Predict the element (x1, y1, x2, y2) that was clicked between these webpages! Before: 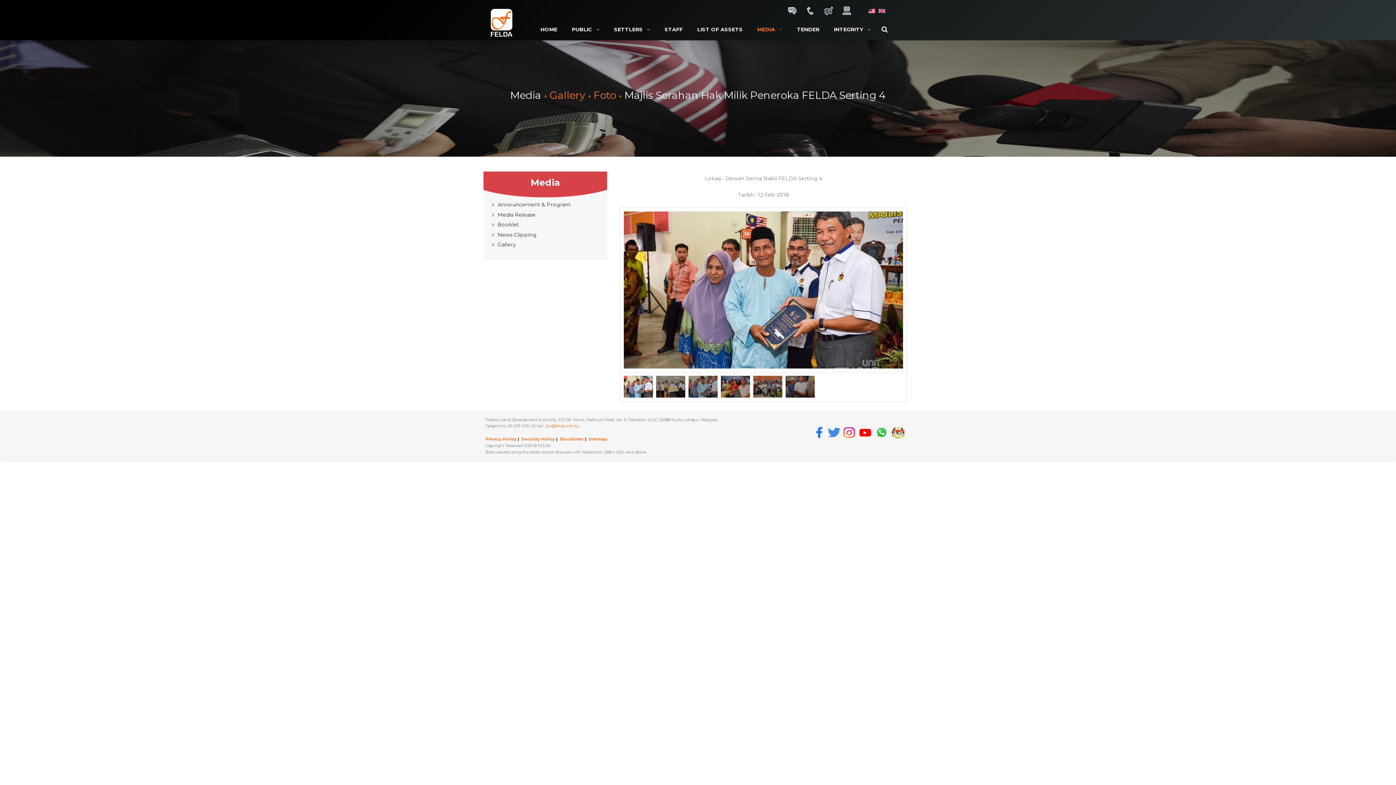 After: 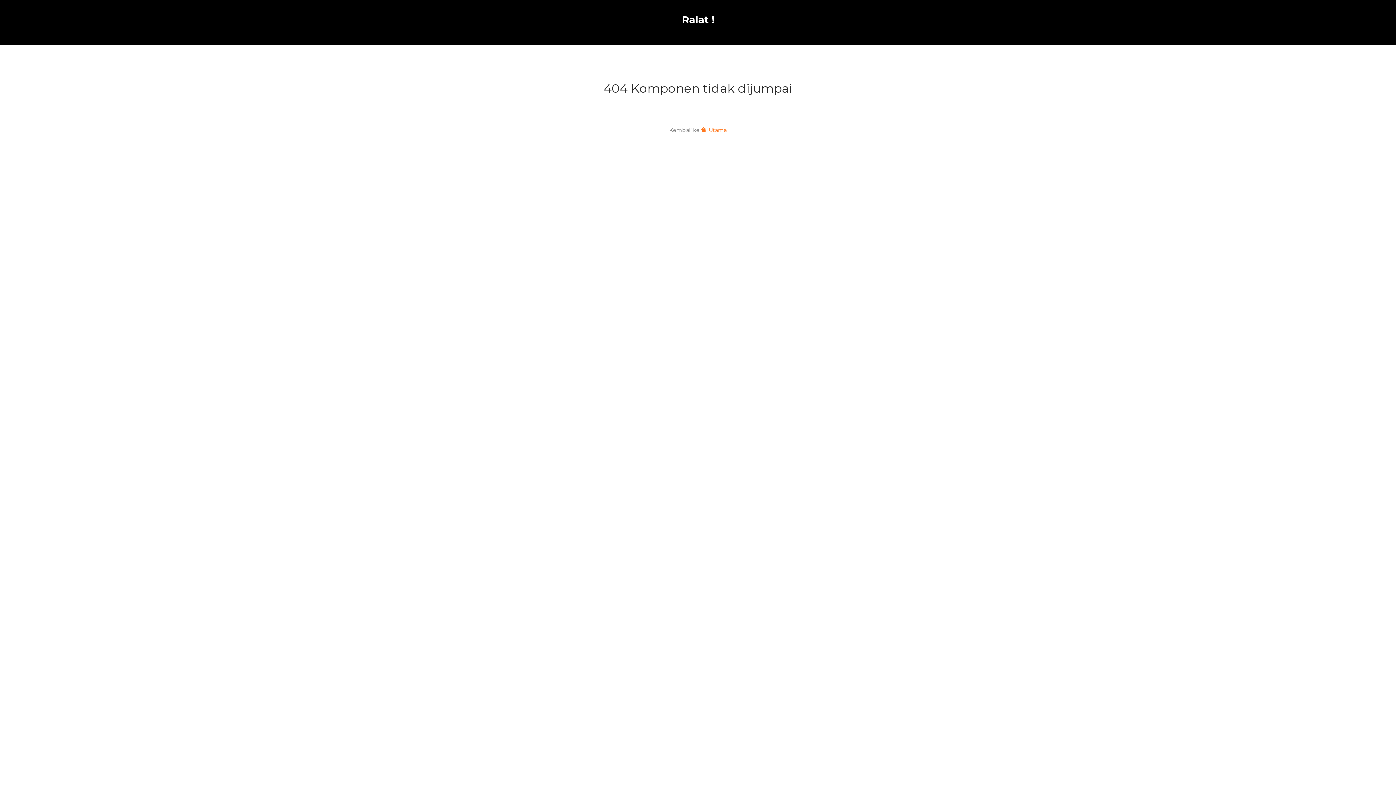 Action: bbox: (868, 7, 875, 13)